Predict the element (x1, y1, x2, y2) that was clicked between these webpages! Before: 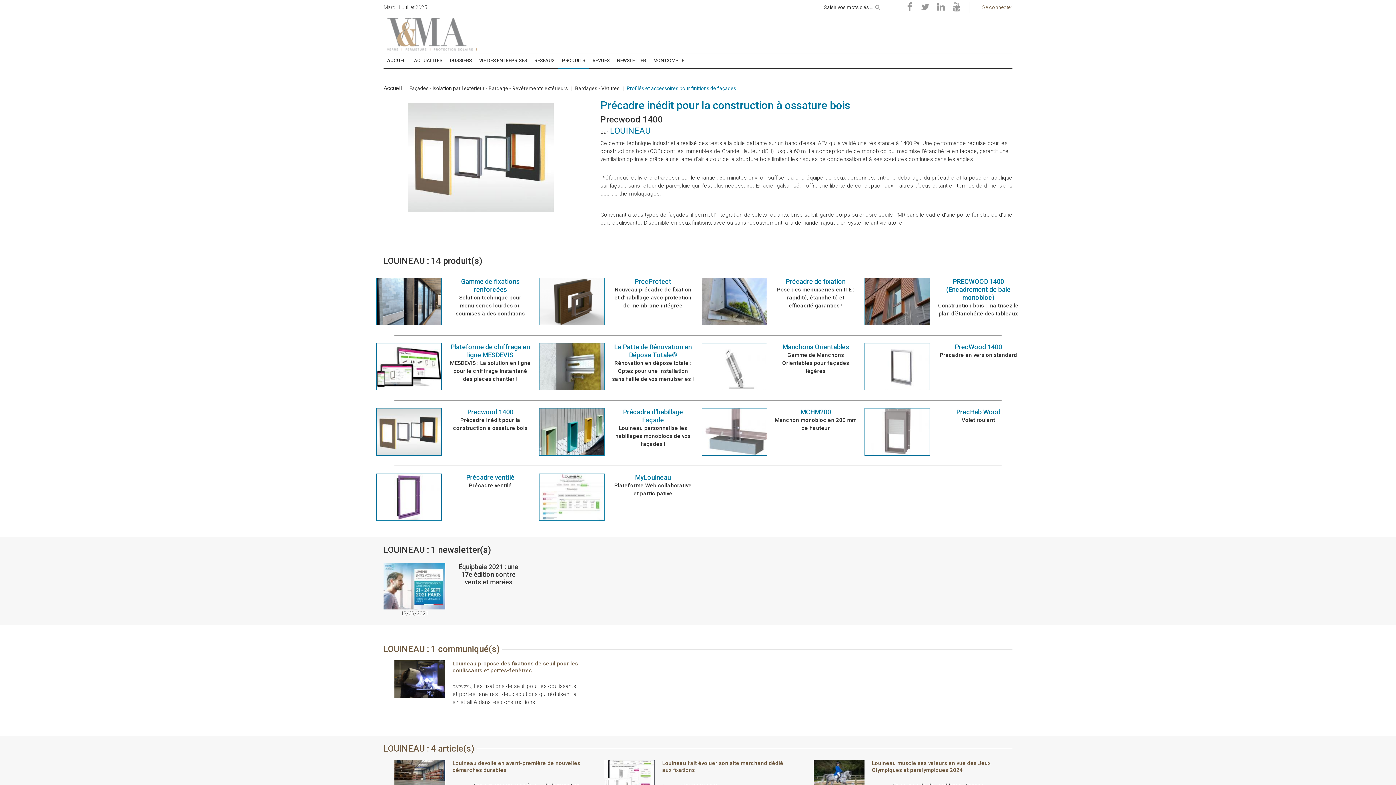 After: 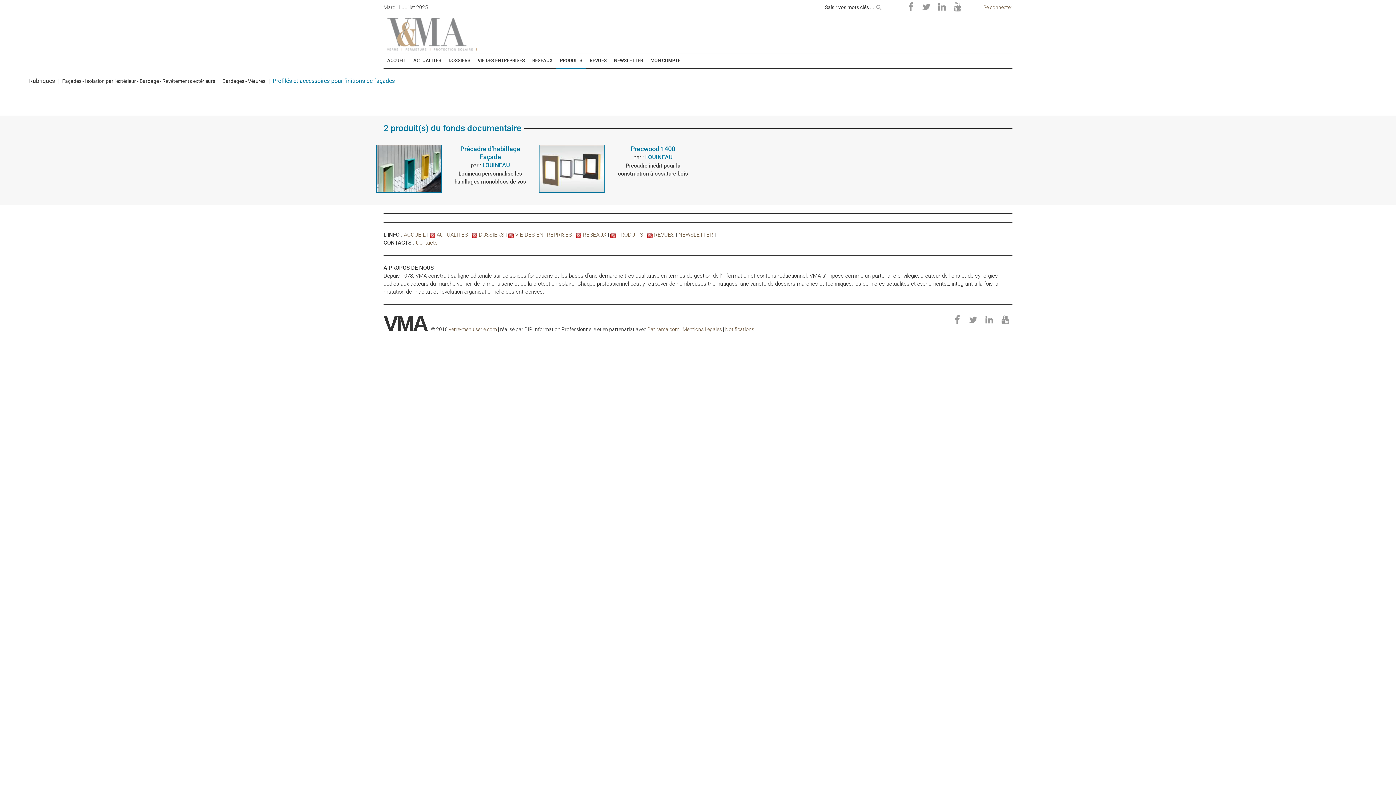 Action: bbox: (626, 85, 736, 91) label: Profilés et accessoires pour finitions de façades